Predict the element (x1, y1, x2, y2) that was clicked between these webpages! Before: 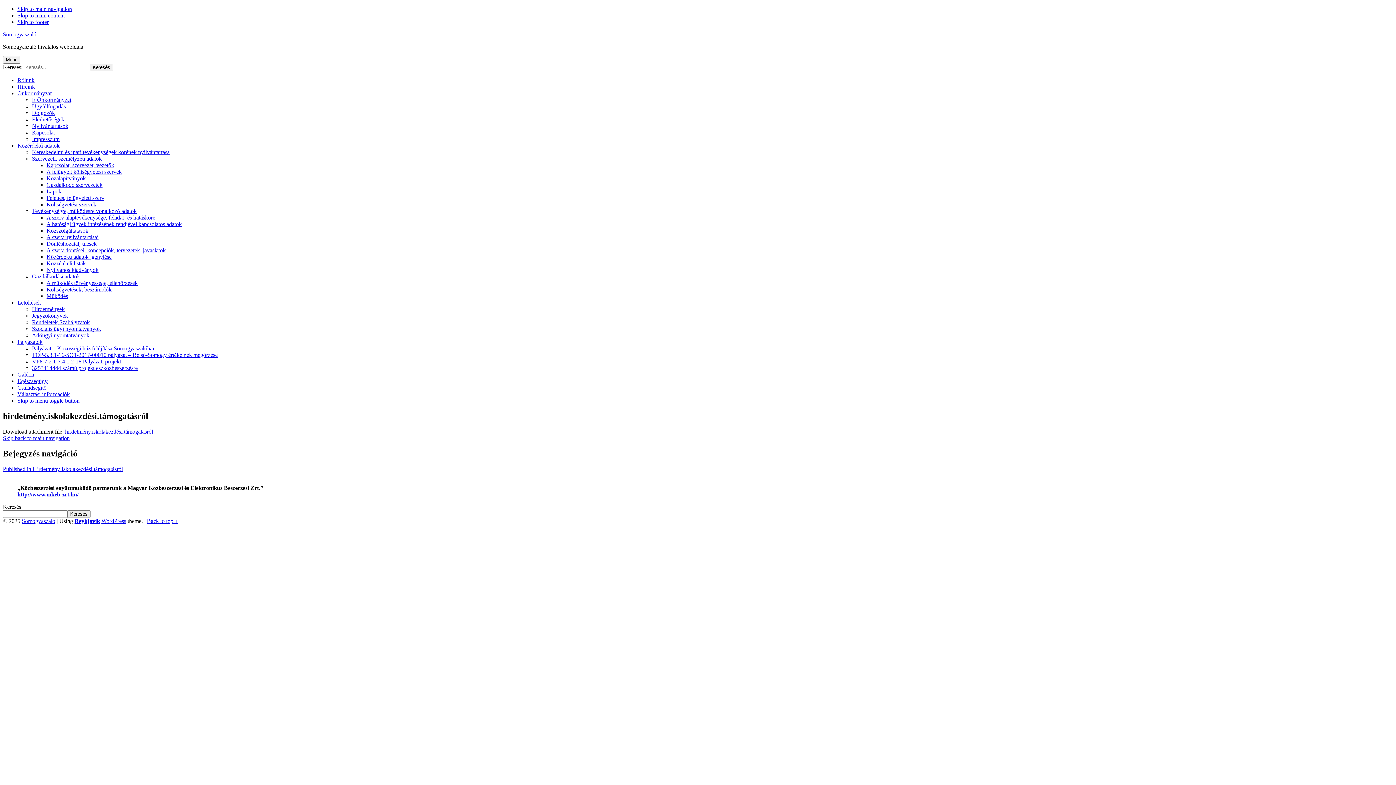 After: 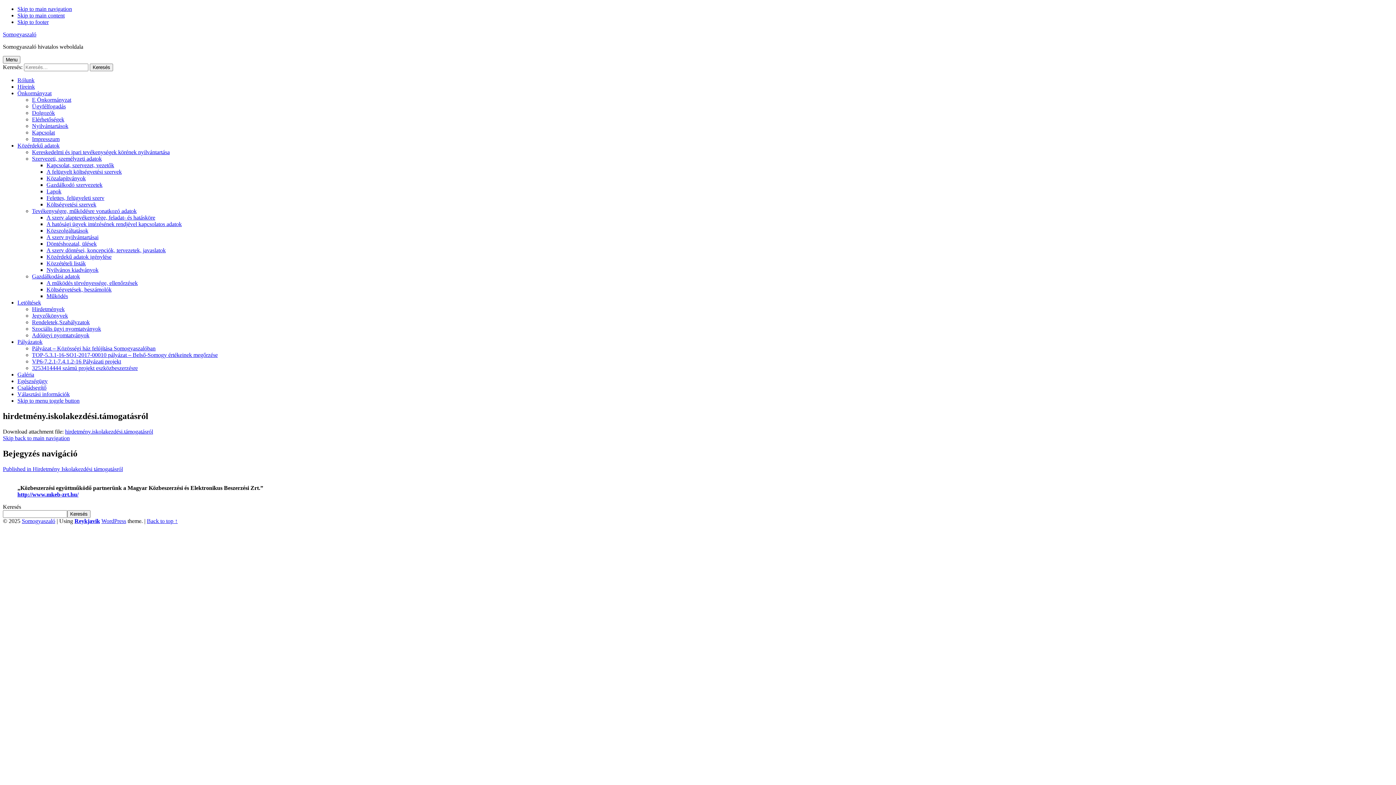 Action: bbox: (32, 96, 71, 102) label: E Önkormányzat